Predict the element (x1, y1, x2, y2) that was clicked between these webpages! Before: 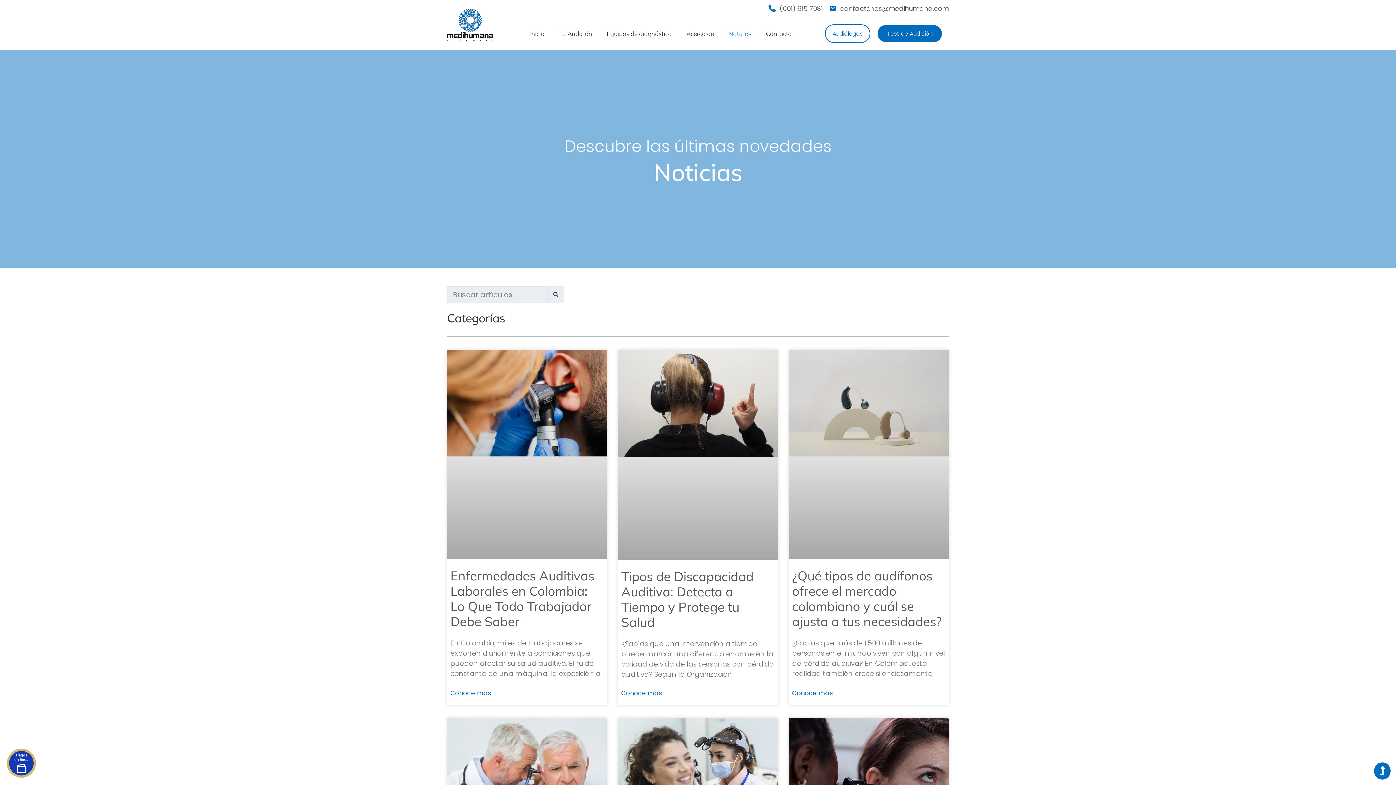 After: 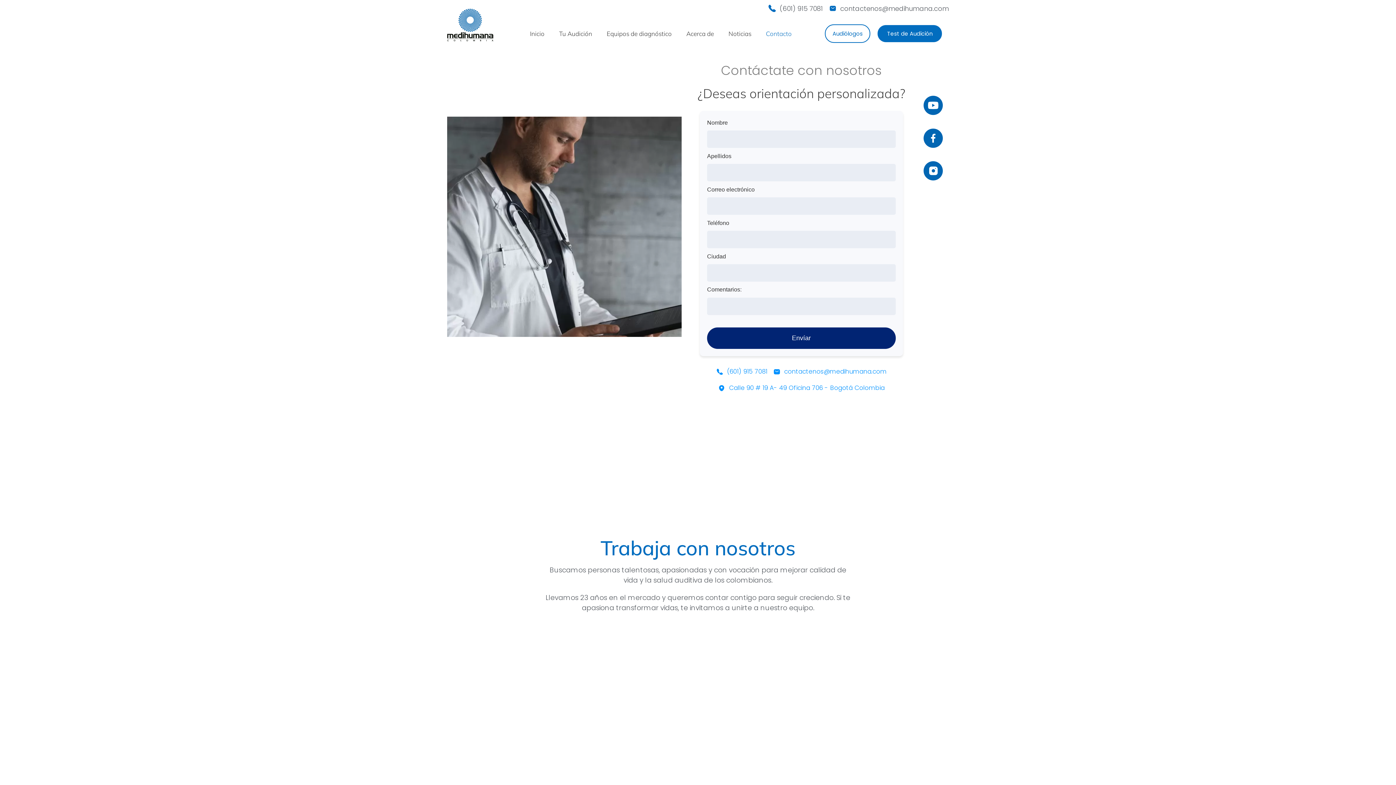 Action: label: Contacto bbox: (758, 25, 799, 42)